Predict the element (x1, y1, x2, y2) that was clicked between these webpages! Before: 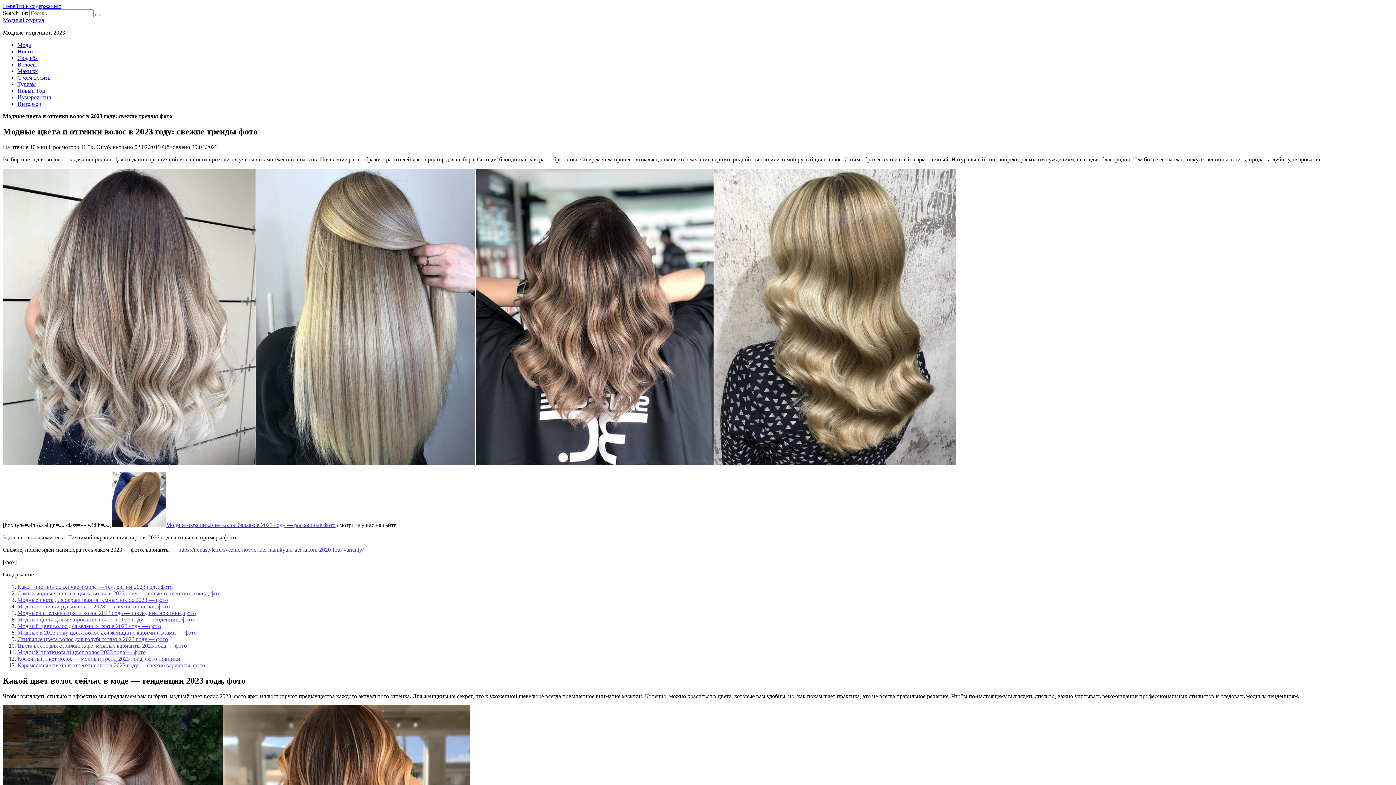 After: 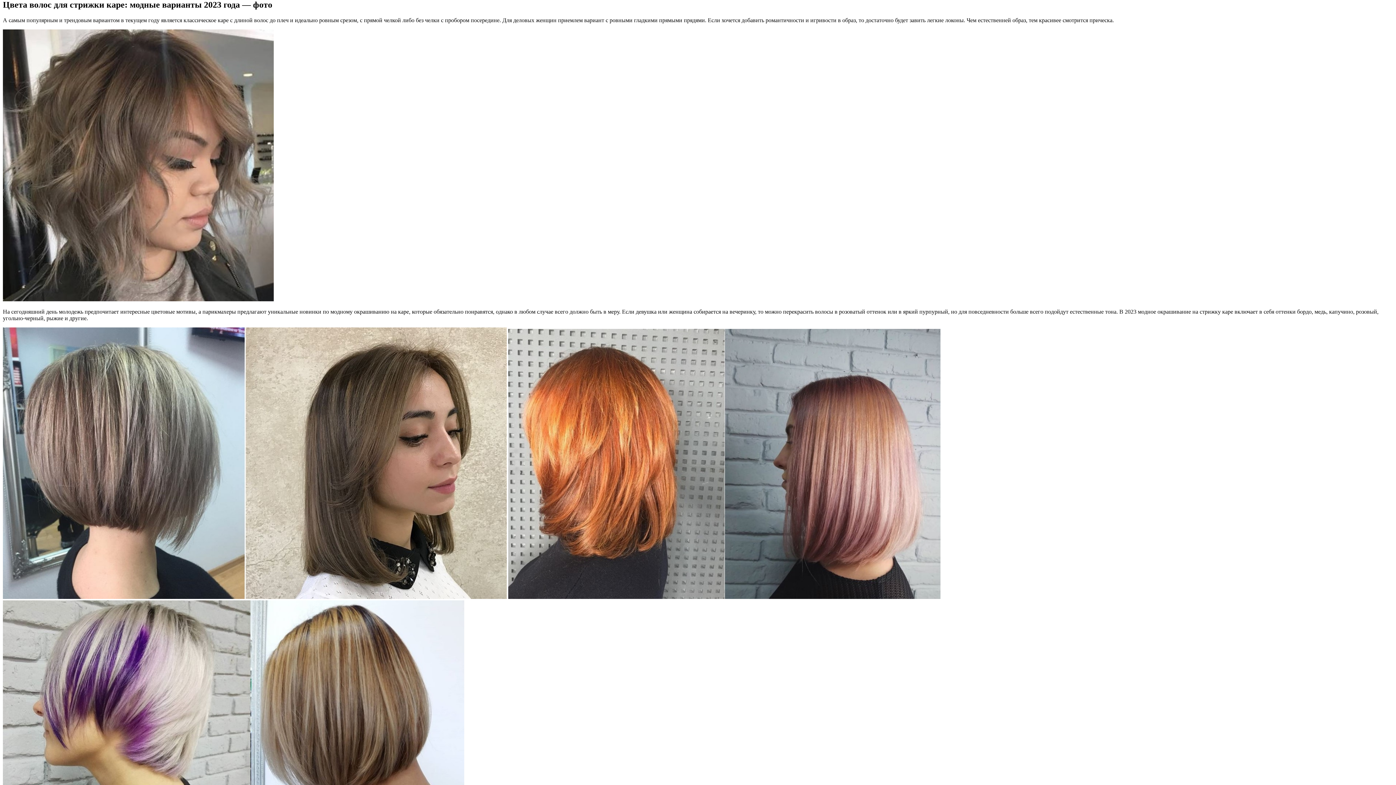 Action: label: Цвета волос для стрижки каре: модные варианты 2023 года — фото bbox: (17, 642, 186, 649)